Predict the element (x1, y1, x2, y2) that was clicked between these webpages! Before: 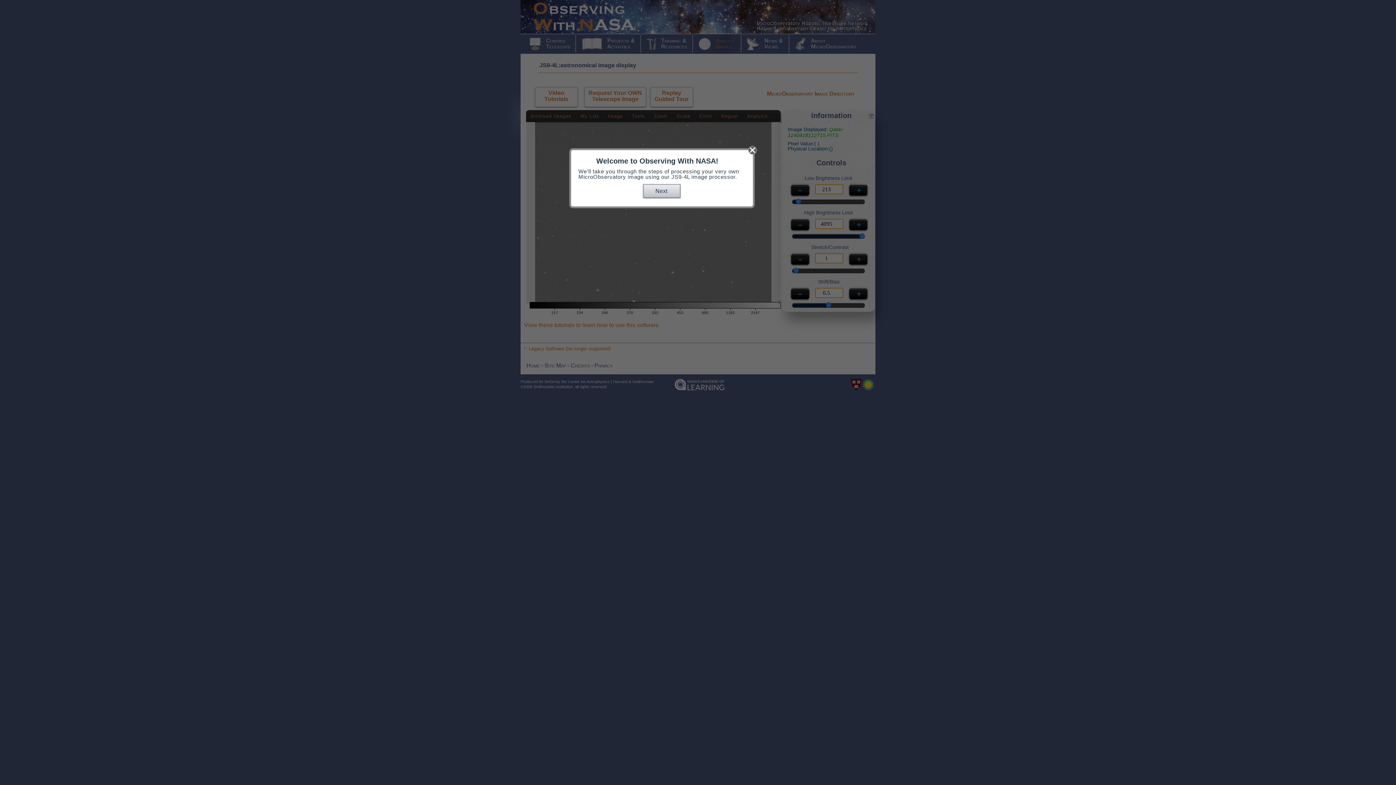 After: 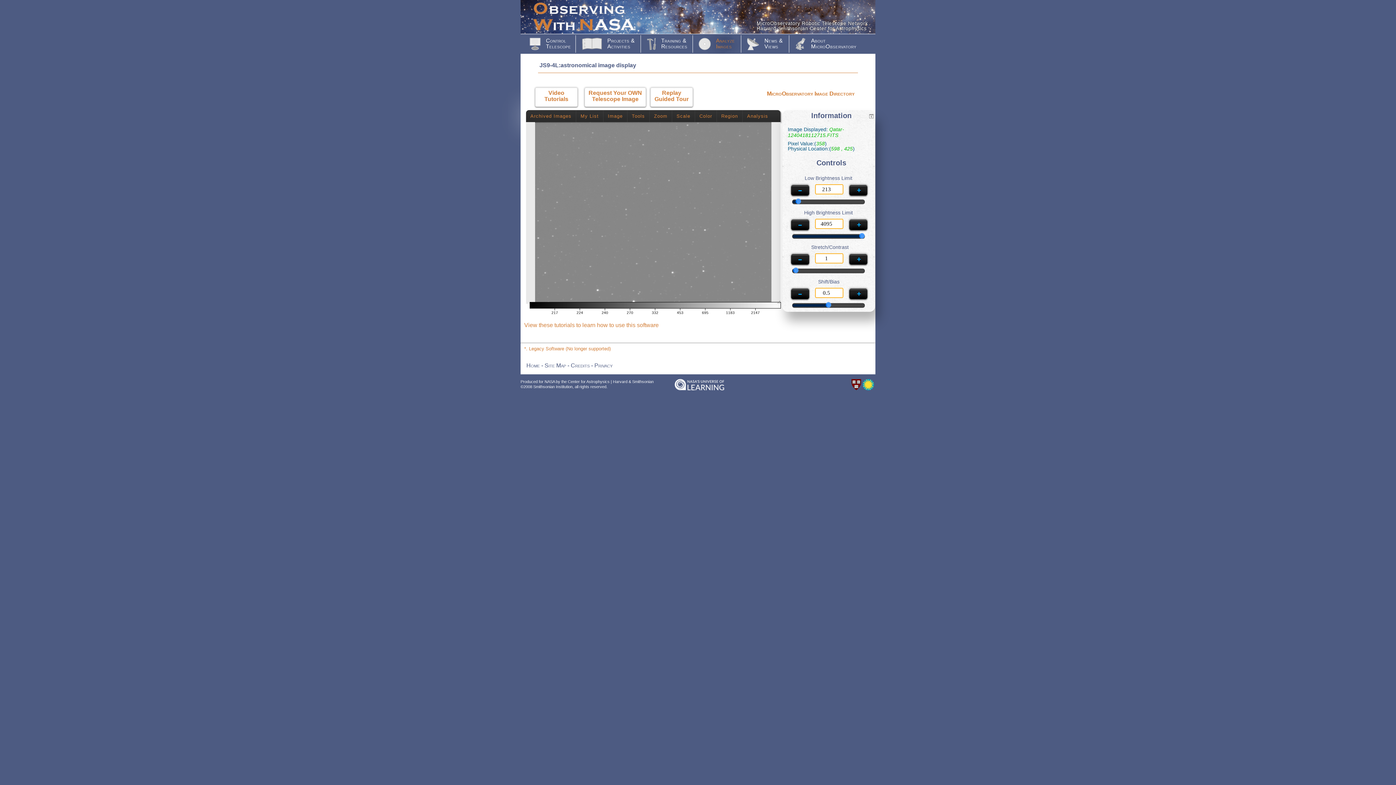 Action: bbox: (748, 145, 757, 155)